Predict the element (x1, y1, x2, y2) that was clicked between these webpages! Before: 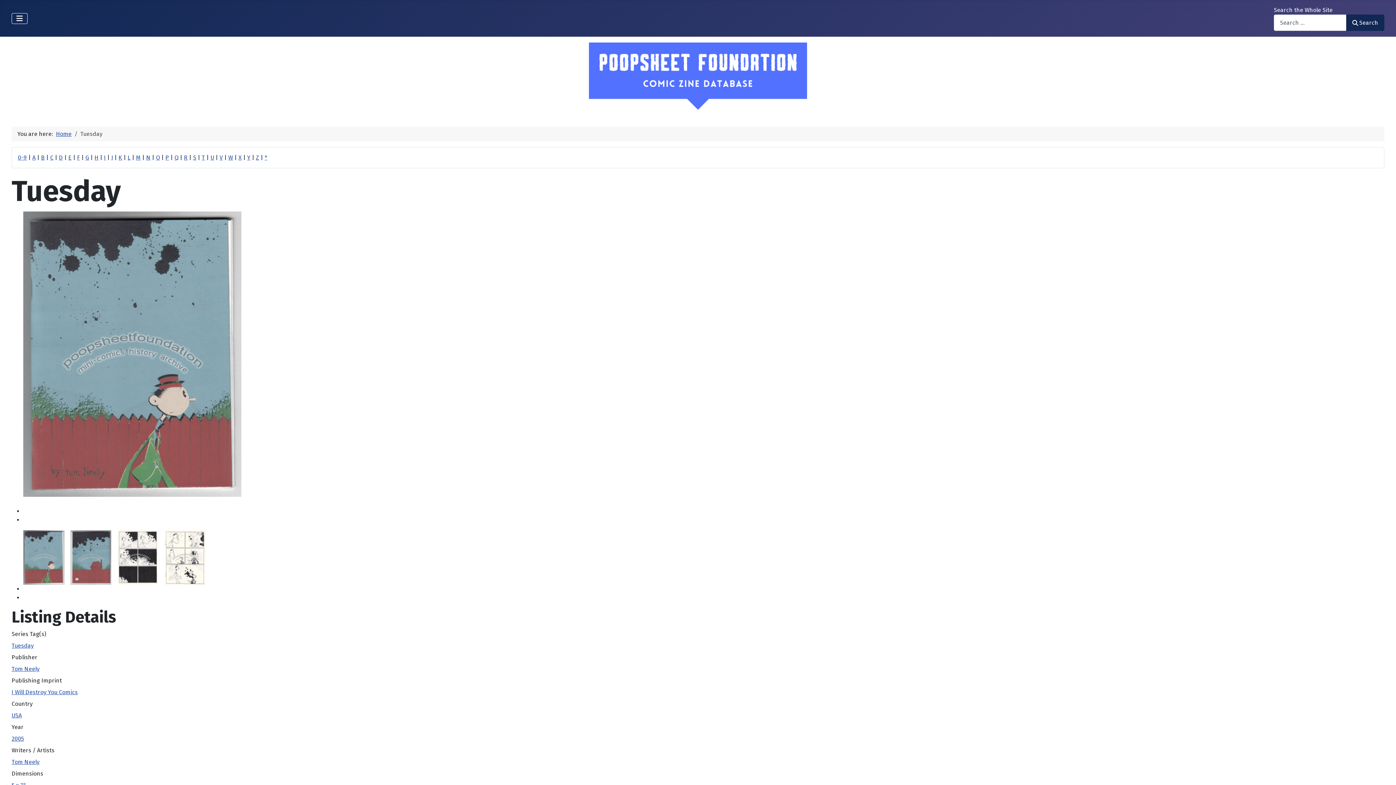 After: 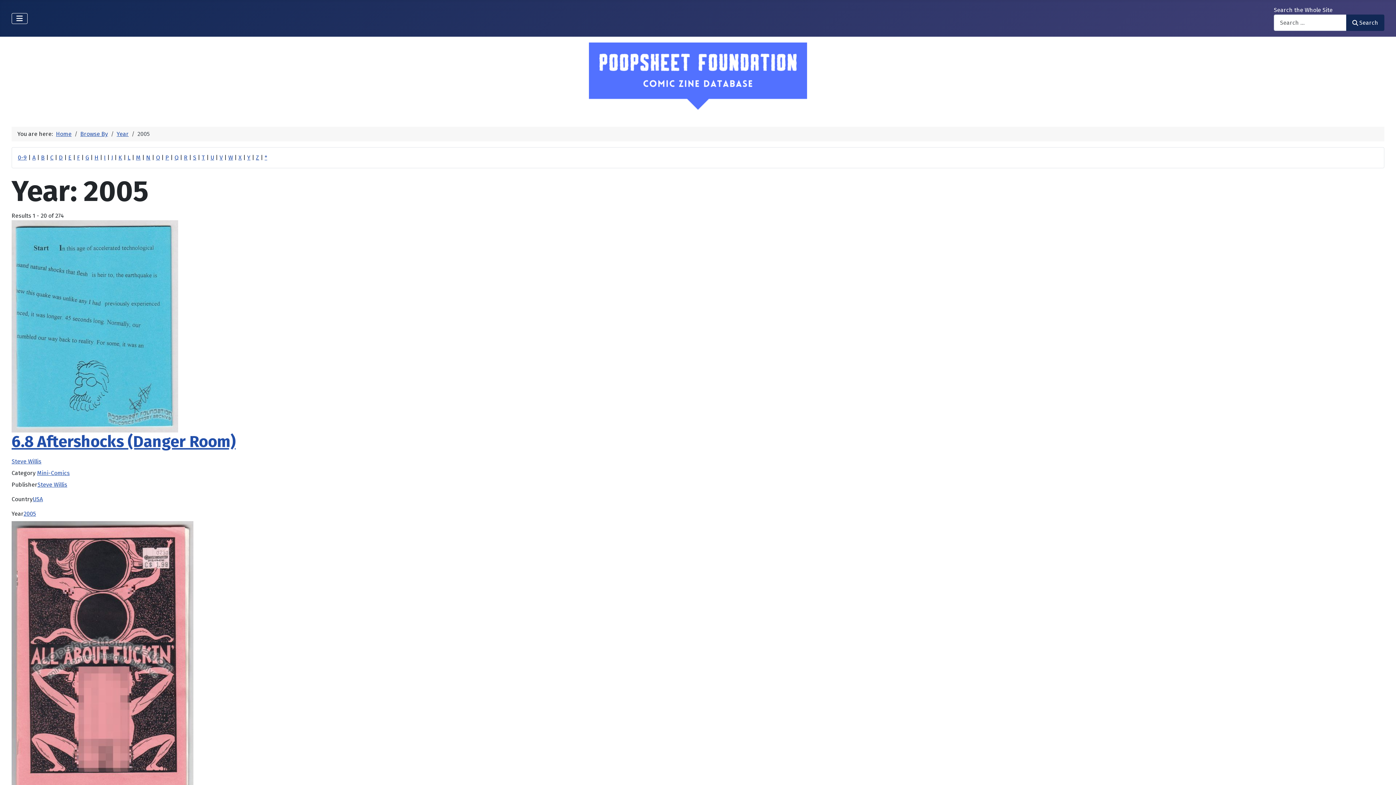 Action: bbox: (11, 732, 26, 746) label: 2005